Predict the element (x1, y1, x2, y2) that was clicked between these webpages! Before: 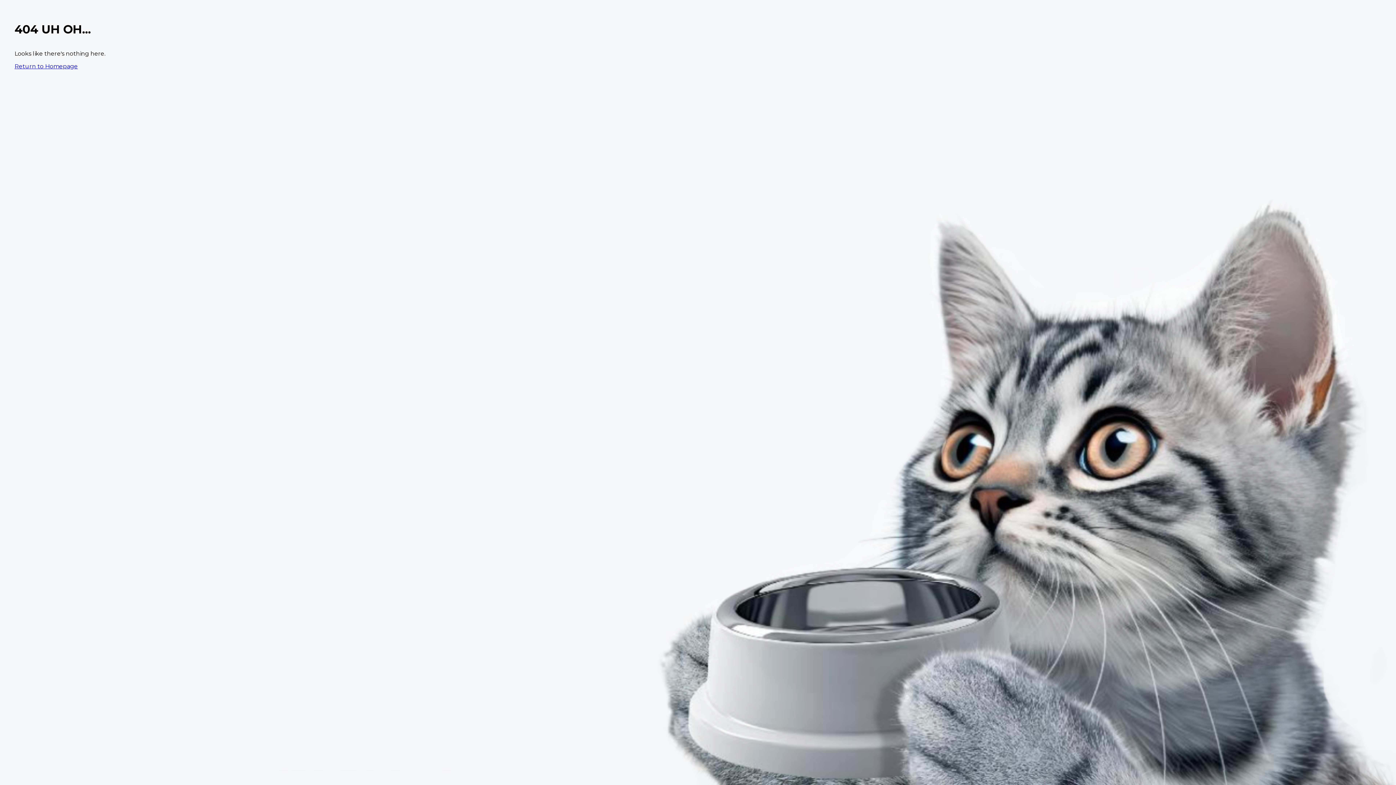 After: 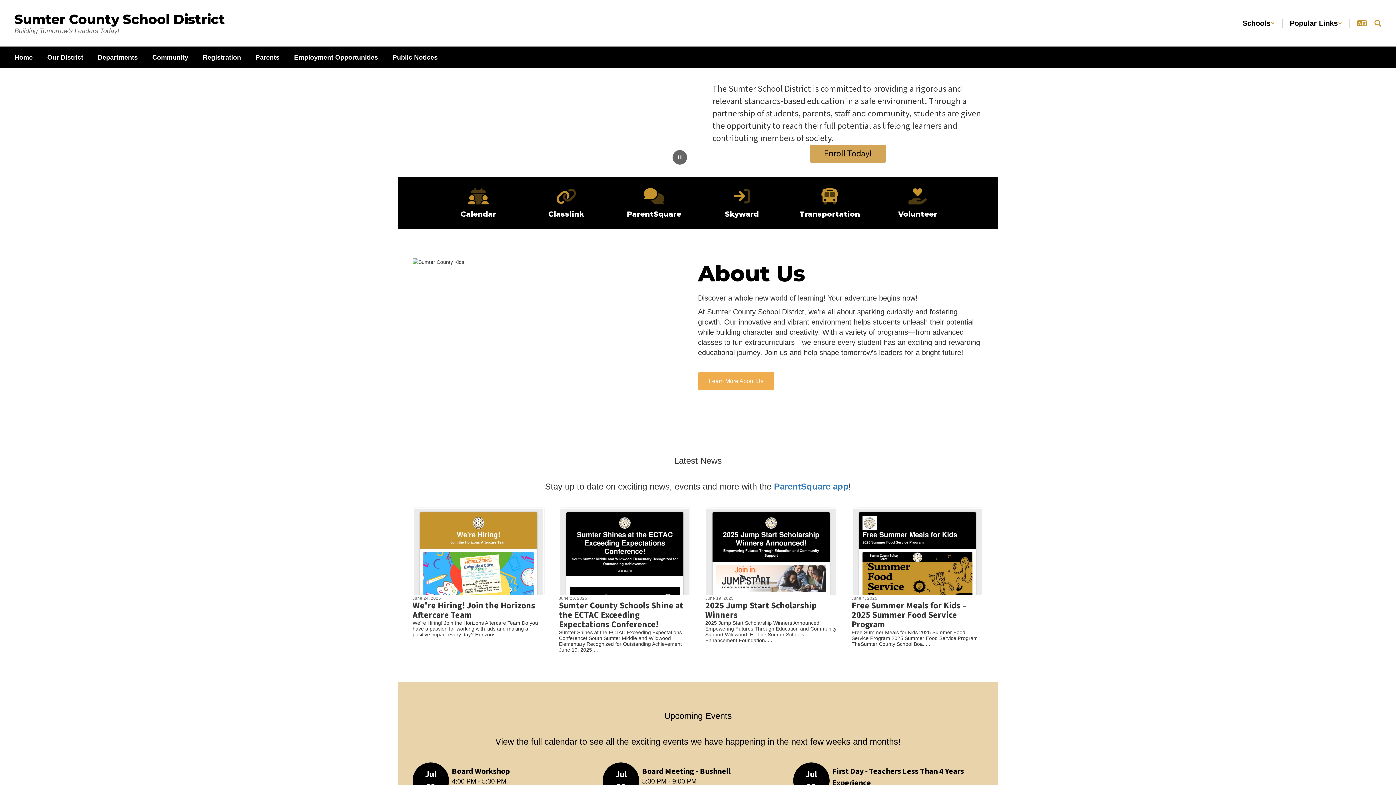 Action: bbox: (14, 62, 77, 69) label: Return to Homepage